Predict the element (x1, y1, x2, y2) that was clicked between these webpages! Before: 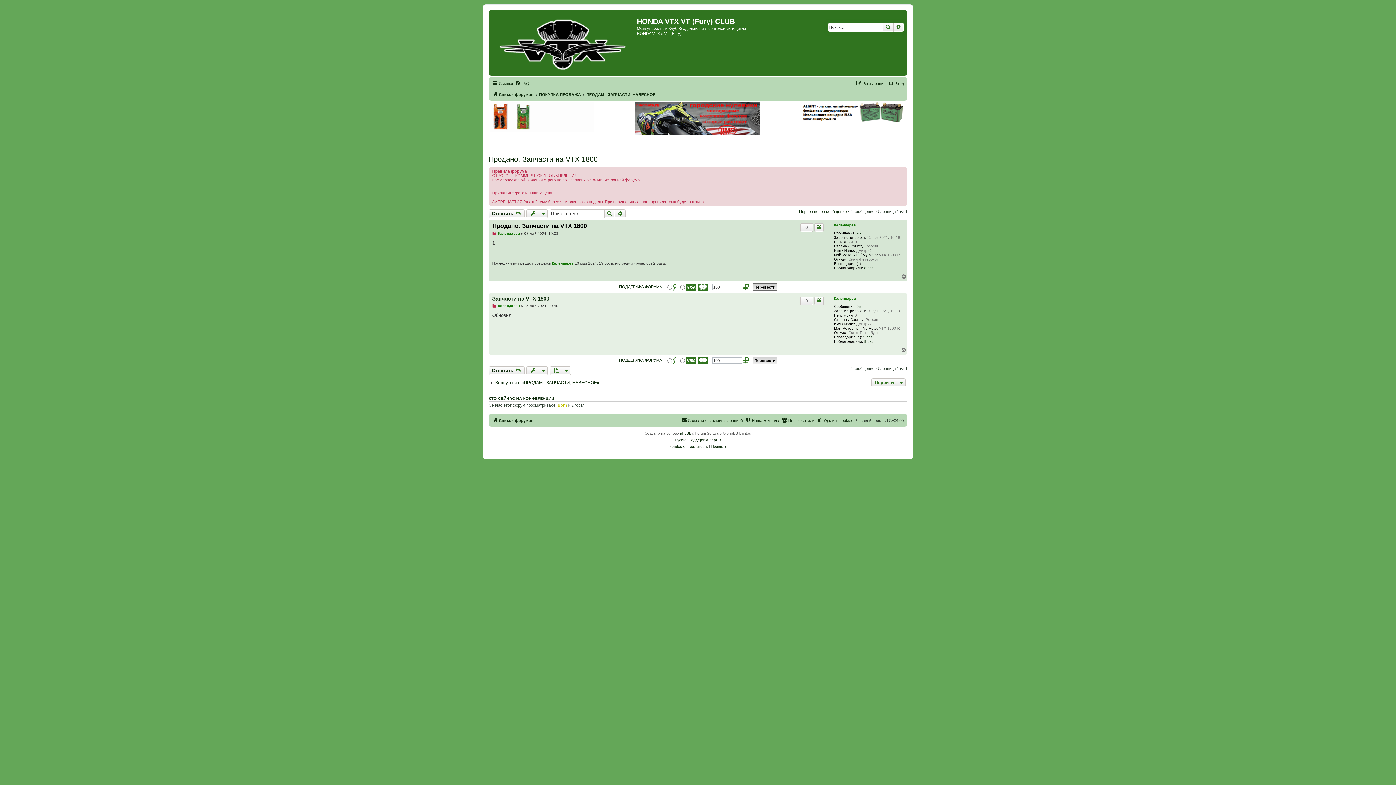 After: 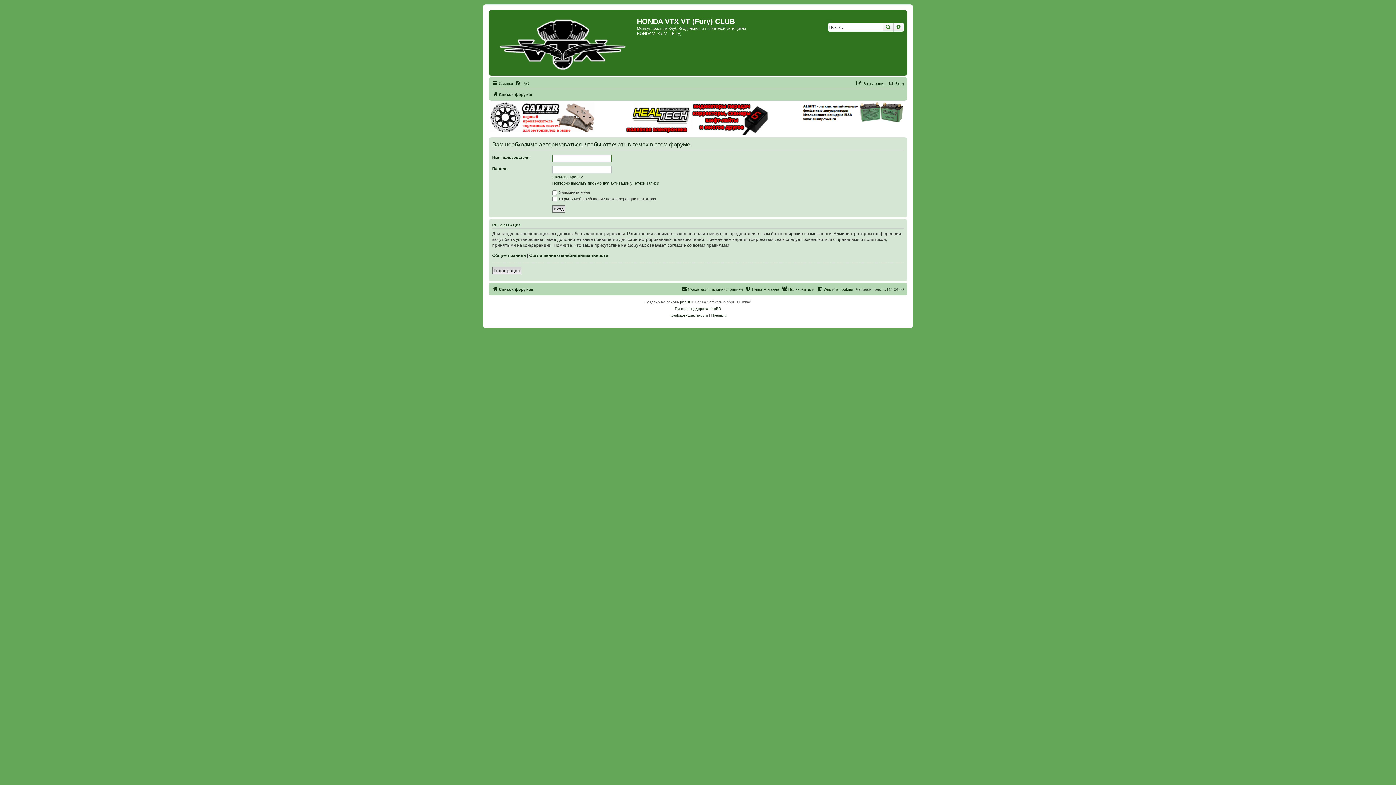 Action: label: Ответить  bbox: (488, 209, 524, 218)